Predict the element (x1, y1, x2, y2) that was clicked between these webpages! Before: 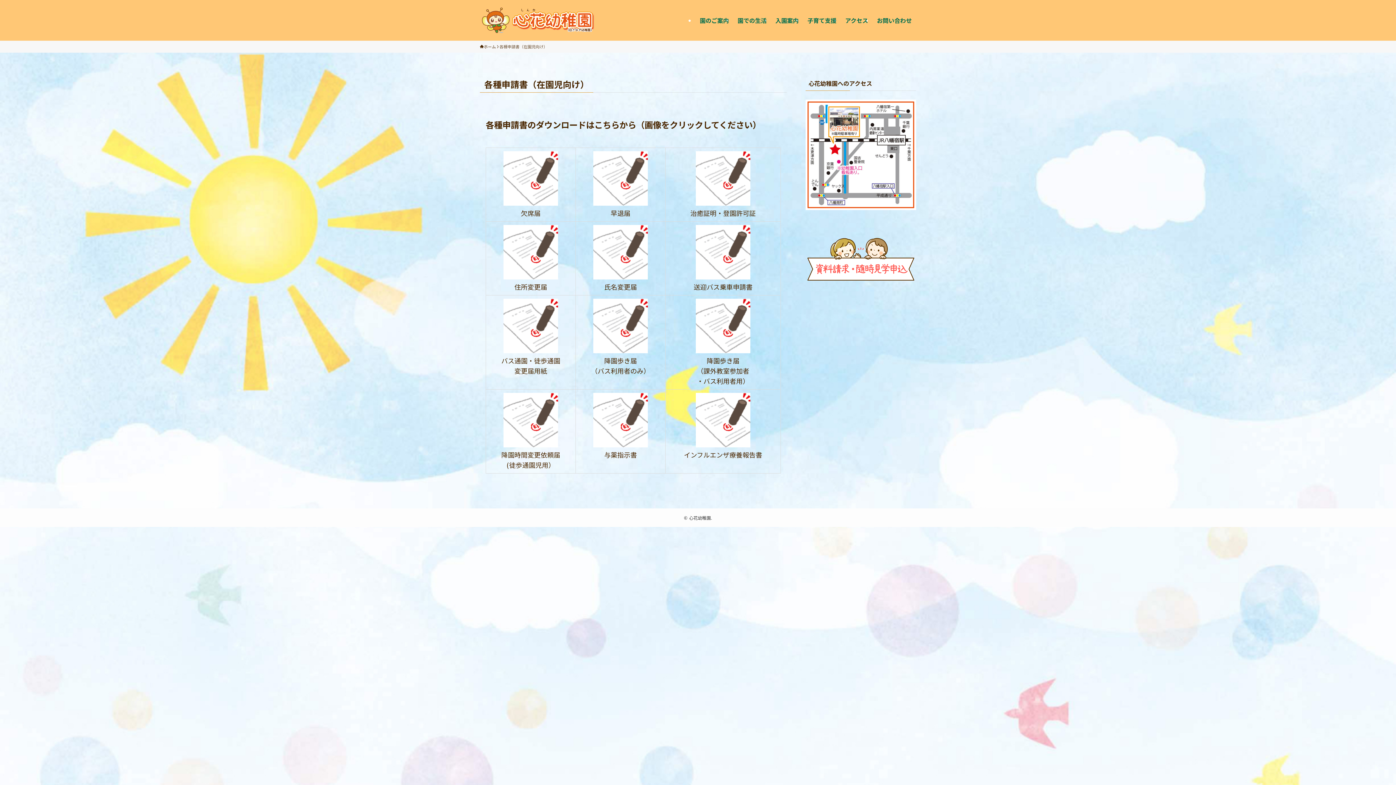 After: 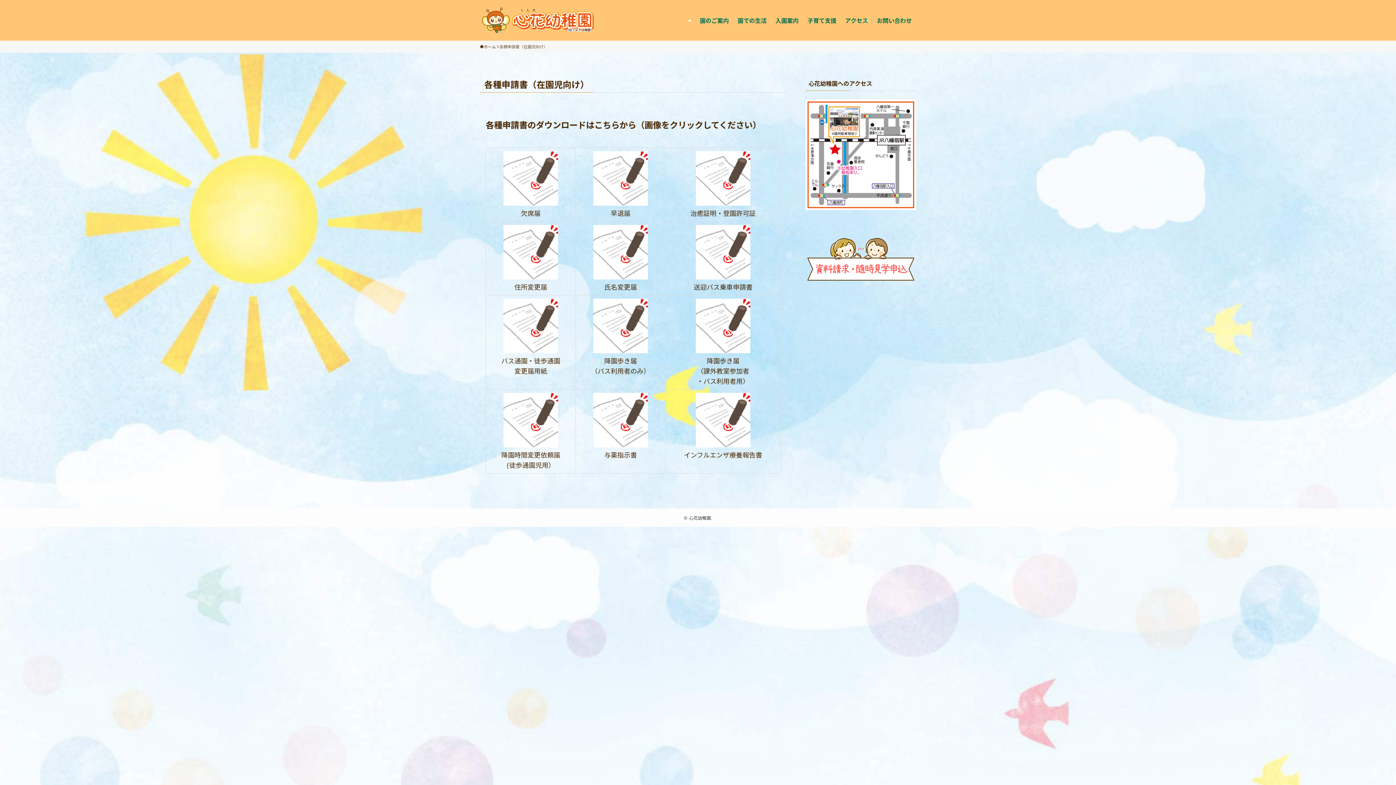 Action: bbox: (593, 345, 648, 355)